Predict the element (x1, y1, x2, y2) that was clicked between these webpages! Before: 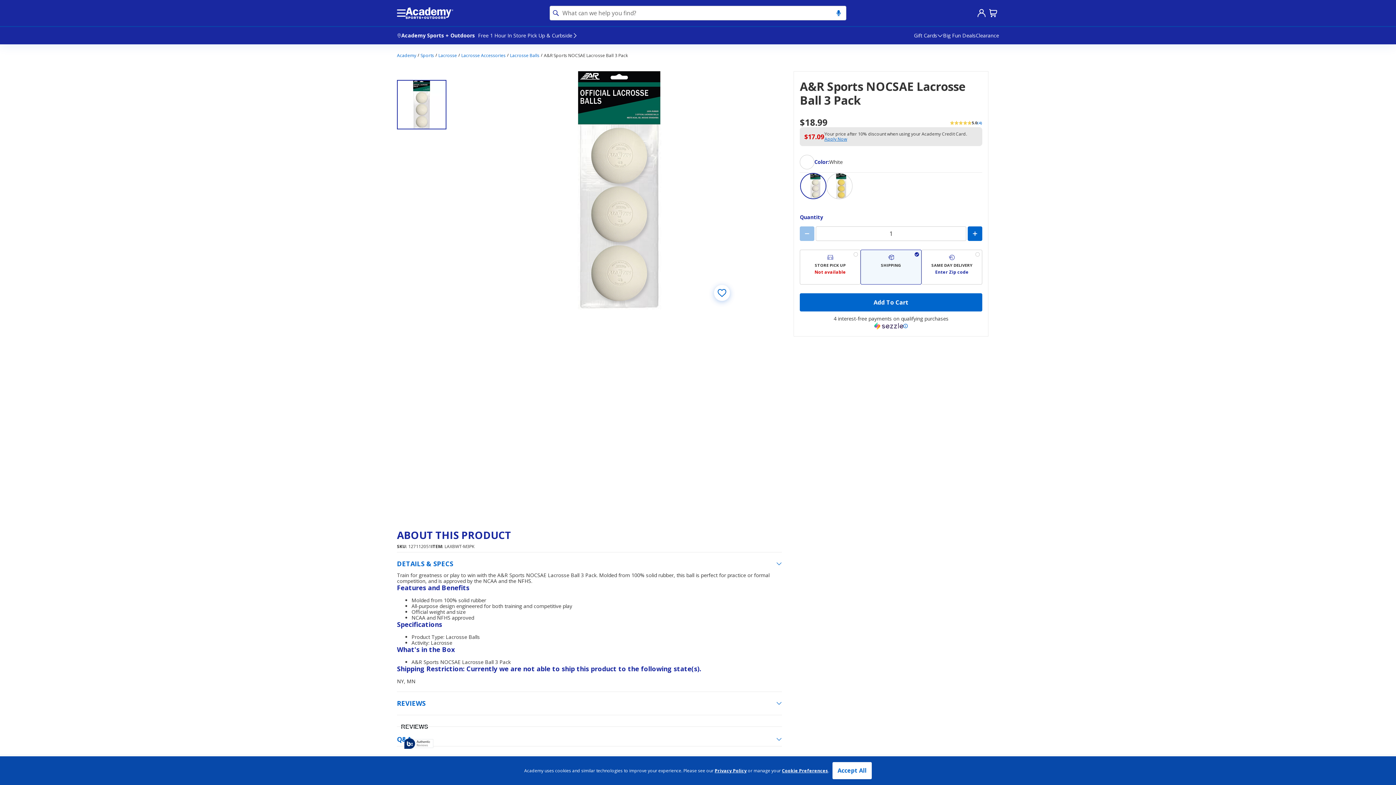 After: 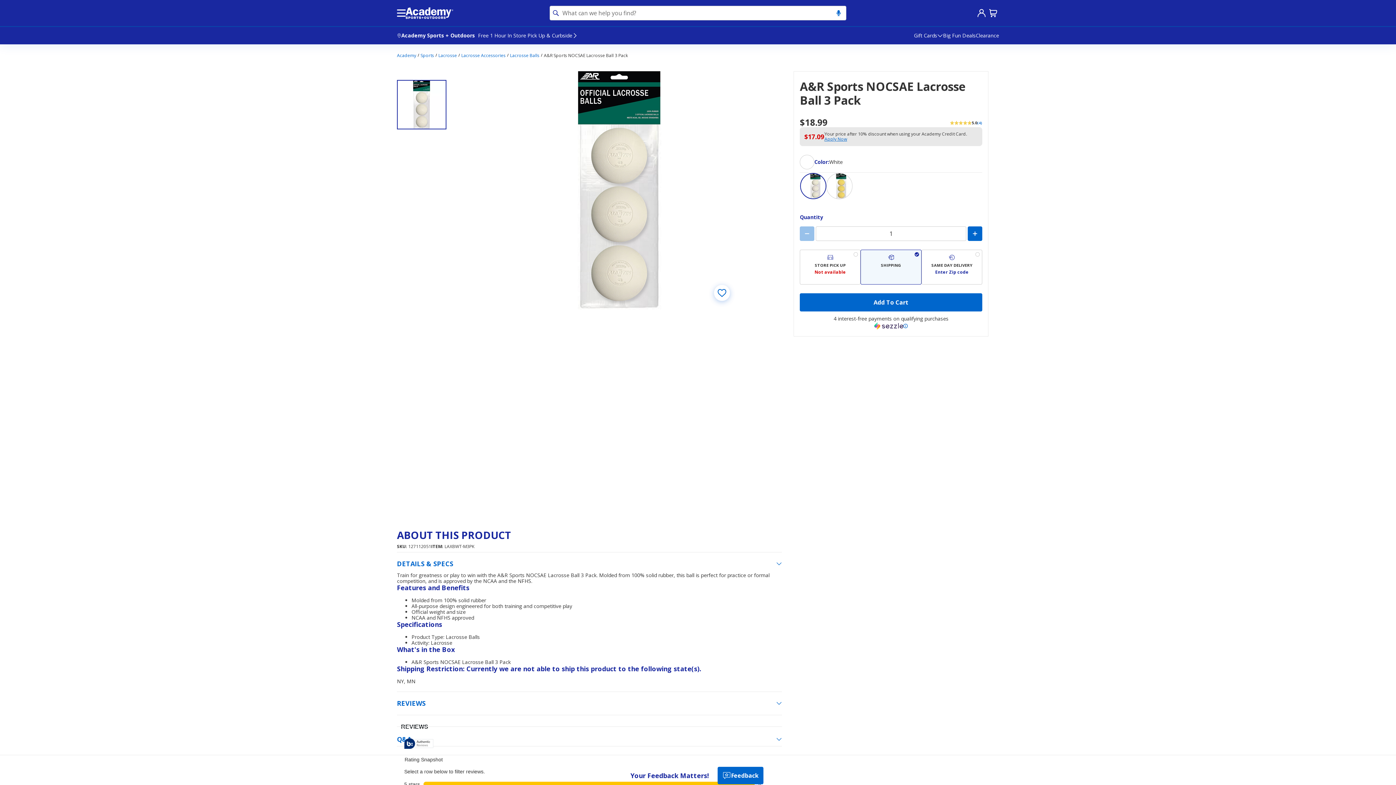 Action: label: dismiss cookie message bbox: (832, 762, 872, 779)